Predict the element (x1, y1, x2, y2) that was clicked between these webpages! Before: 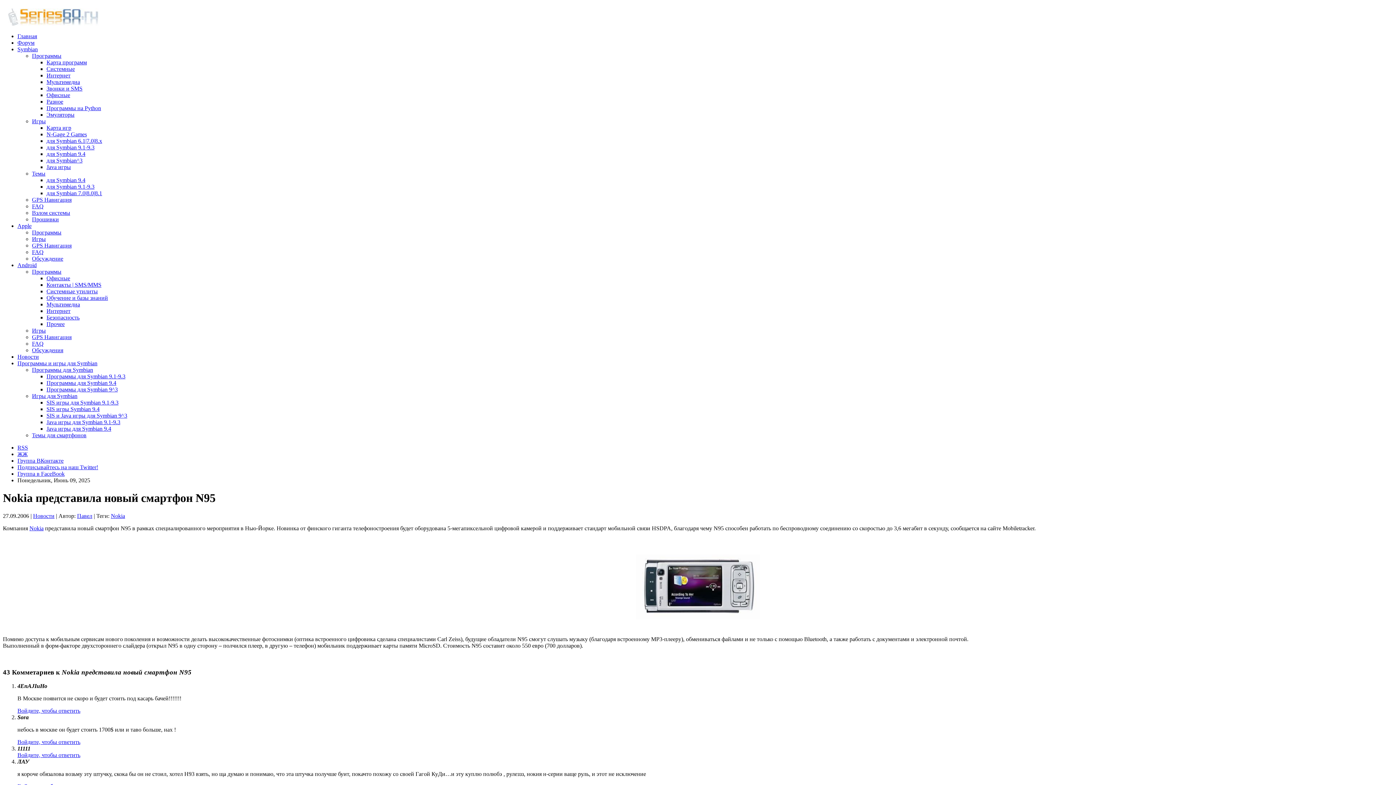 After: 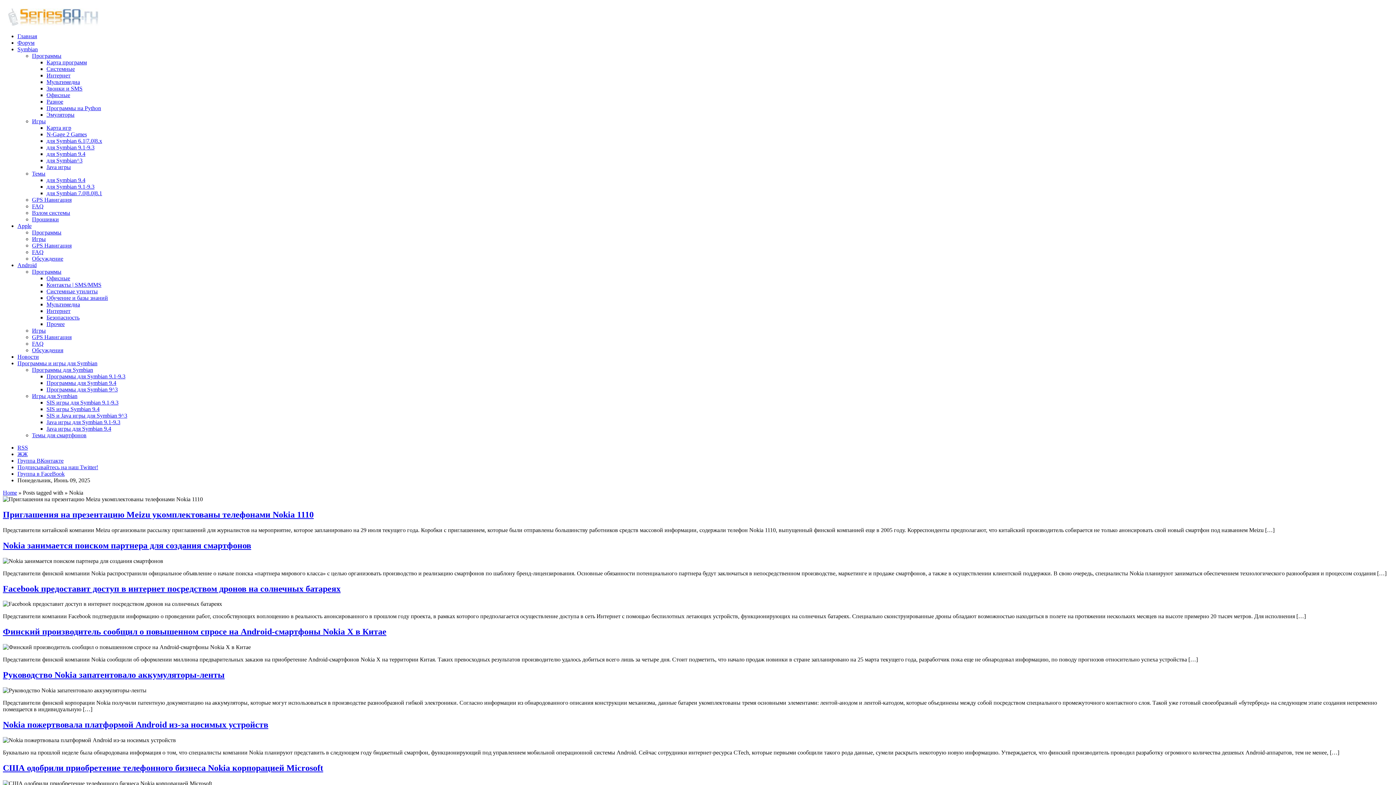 Action: label: Nokia bbox: (29, 525, 43, 531)